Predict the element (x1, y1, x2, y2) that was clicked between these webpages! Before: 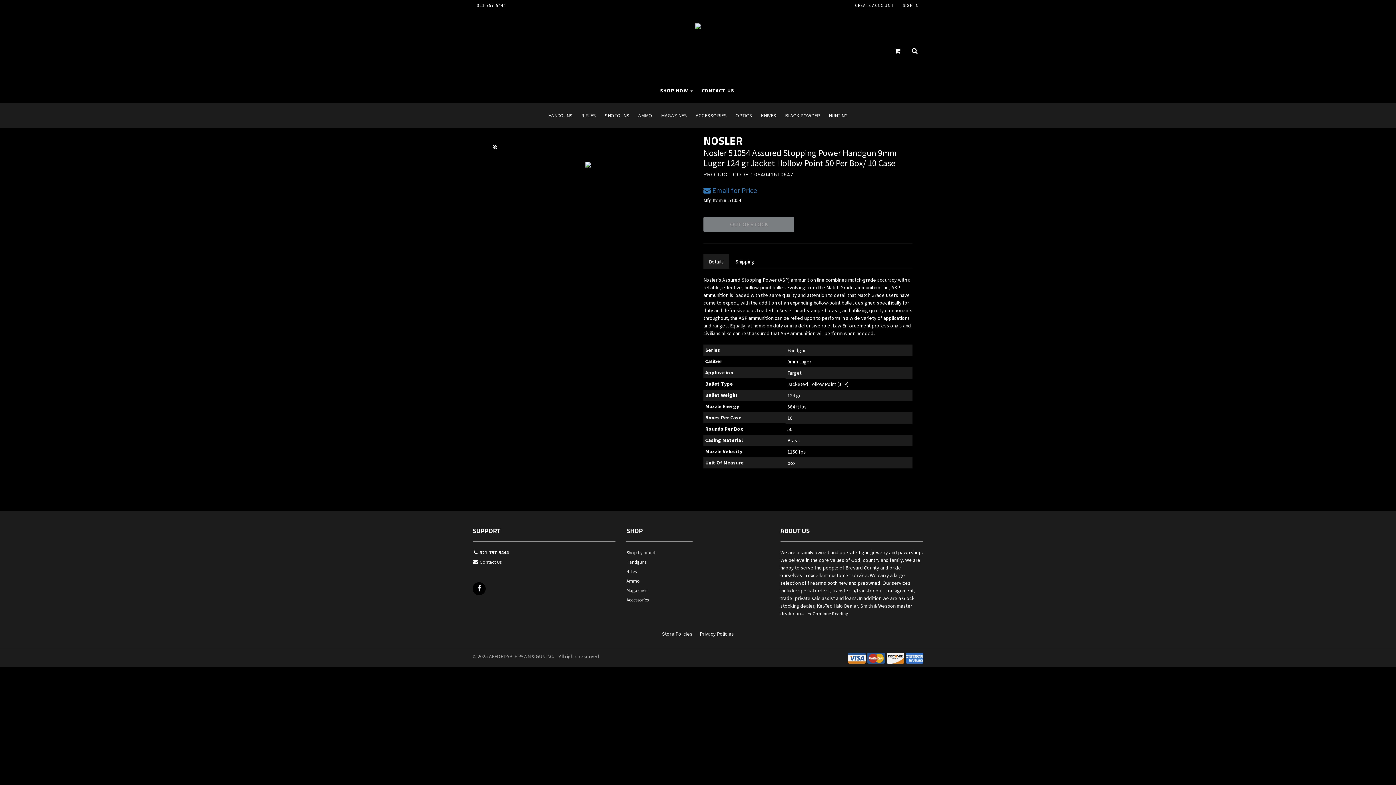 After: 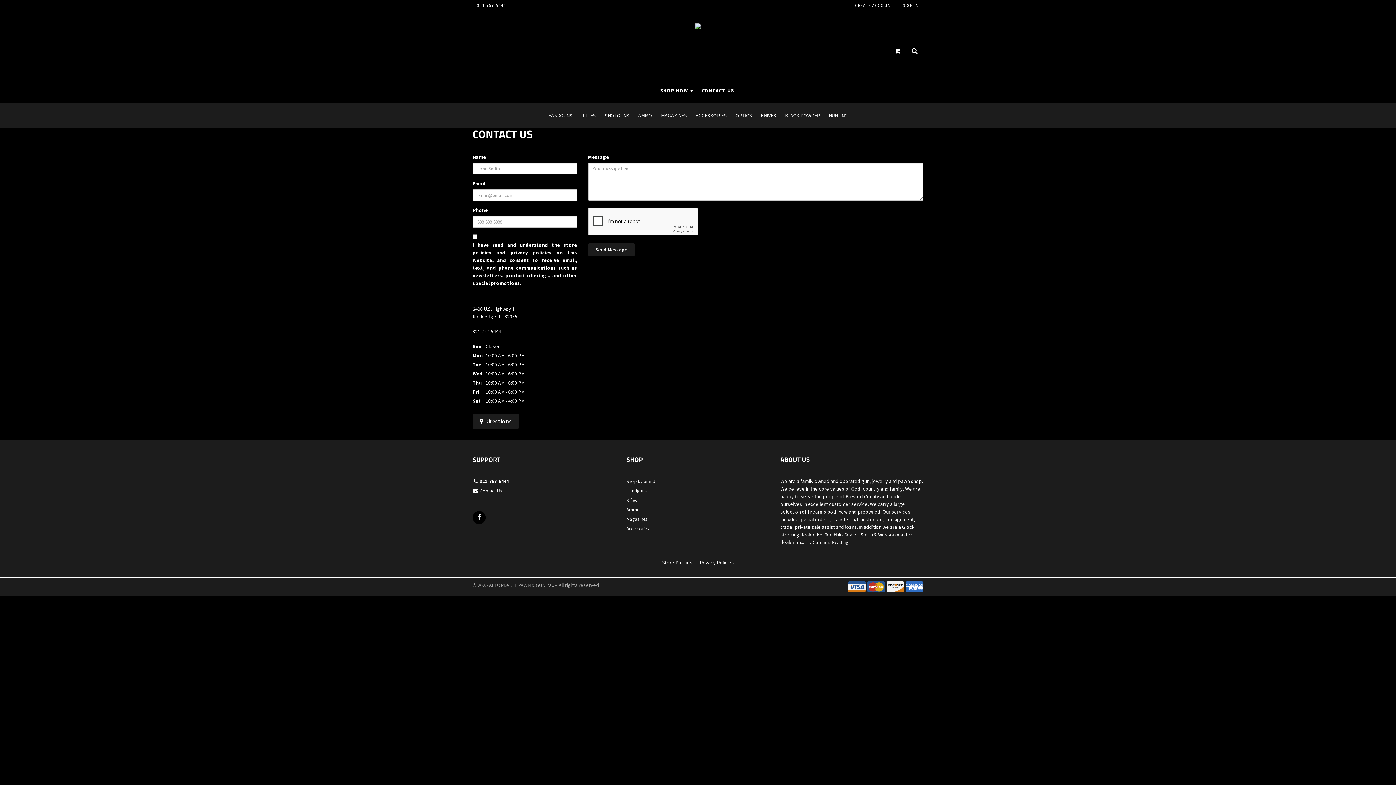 Action: label:  Contact Us bbox: (472, 558, 615, 568)